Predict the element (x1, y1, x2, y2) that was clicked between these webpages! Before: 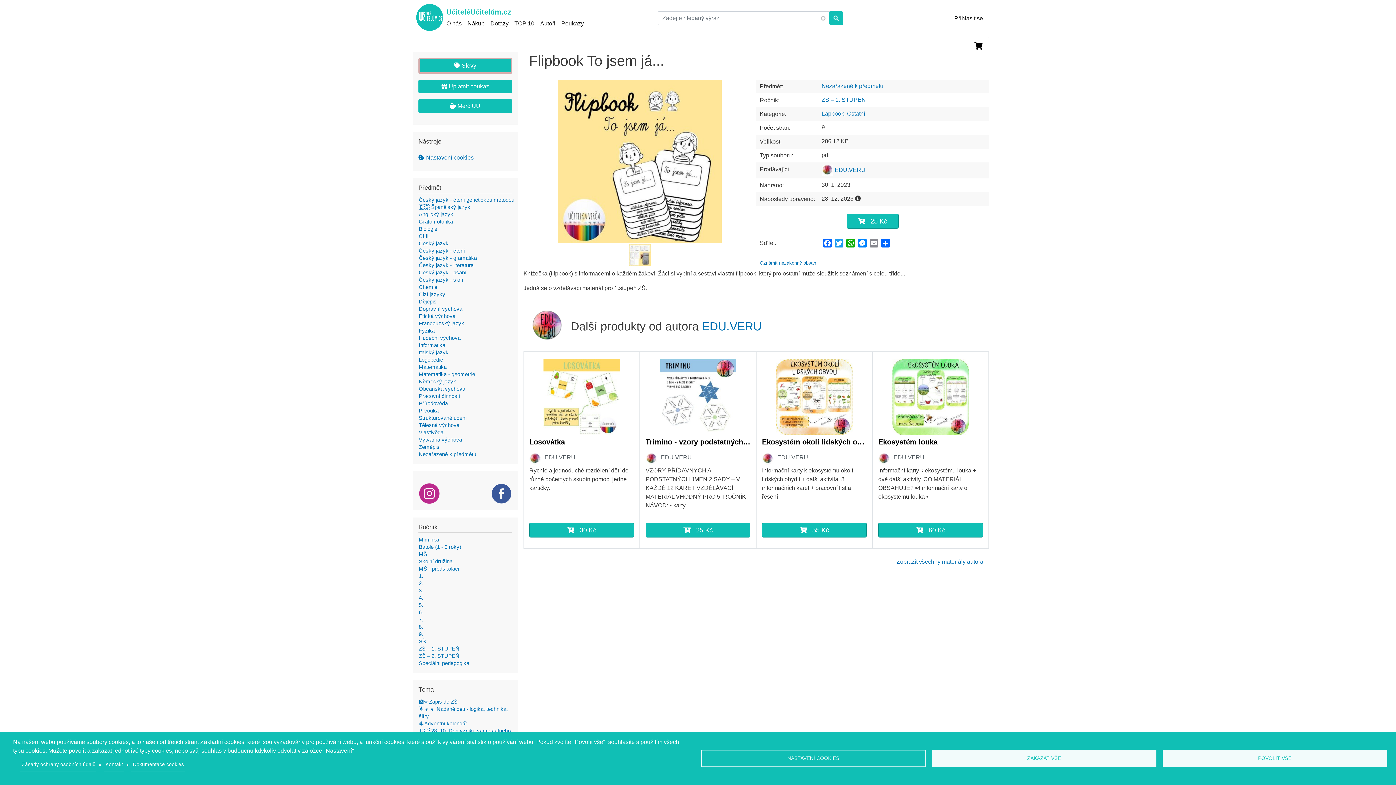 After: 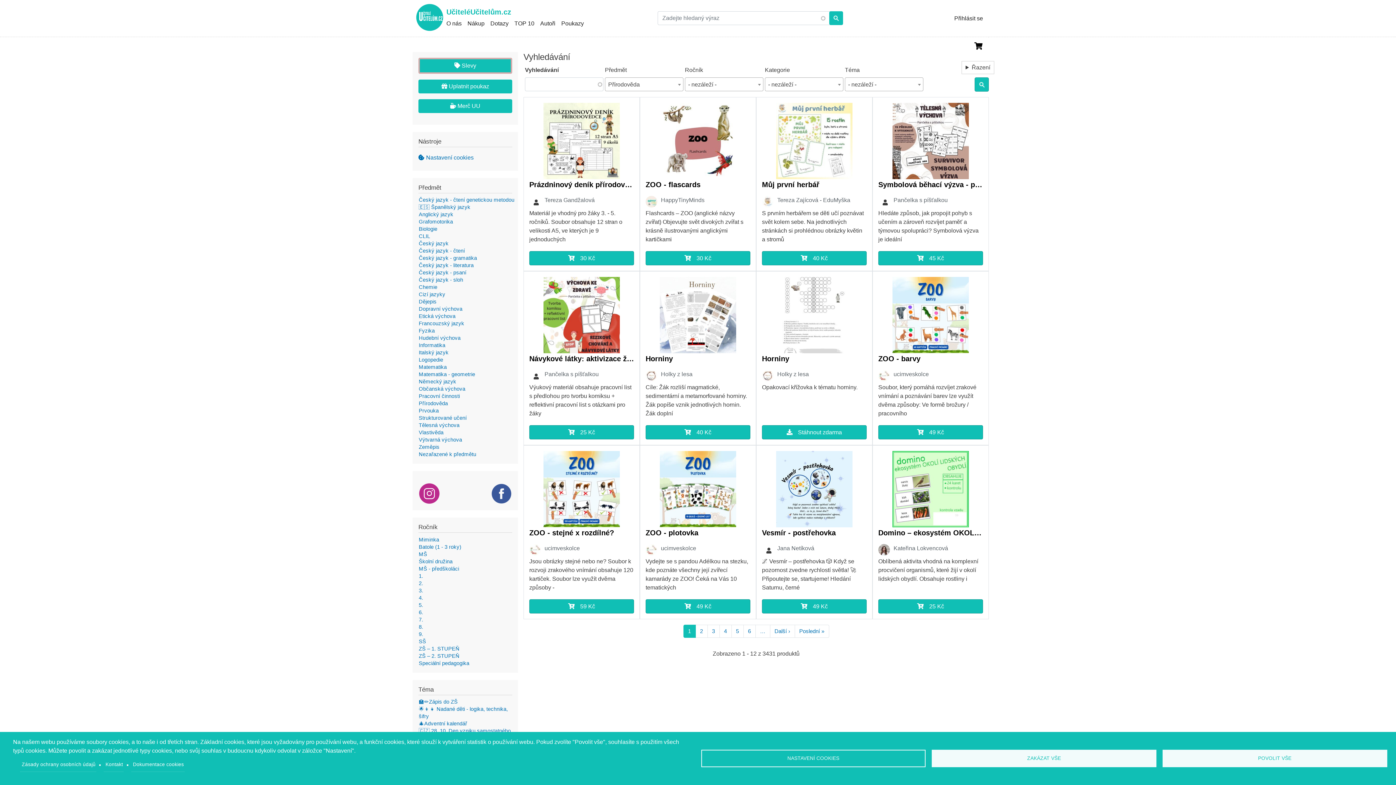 Action: bbox: (418, 400, 448, 406) label: Přírodověda